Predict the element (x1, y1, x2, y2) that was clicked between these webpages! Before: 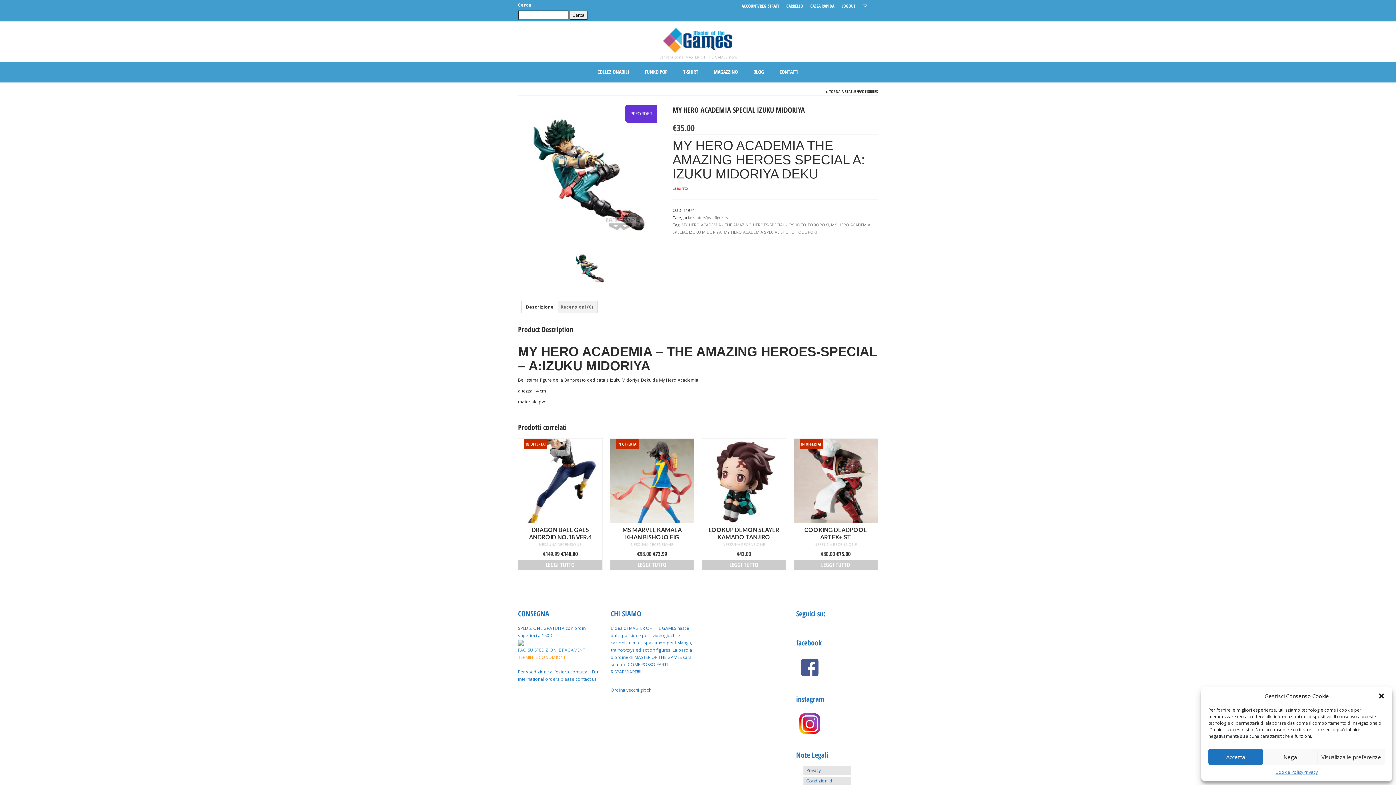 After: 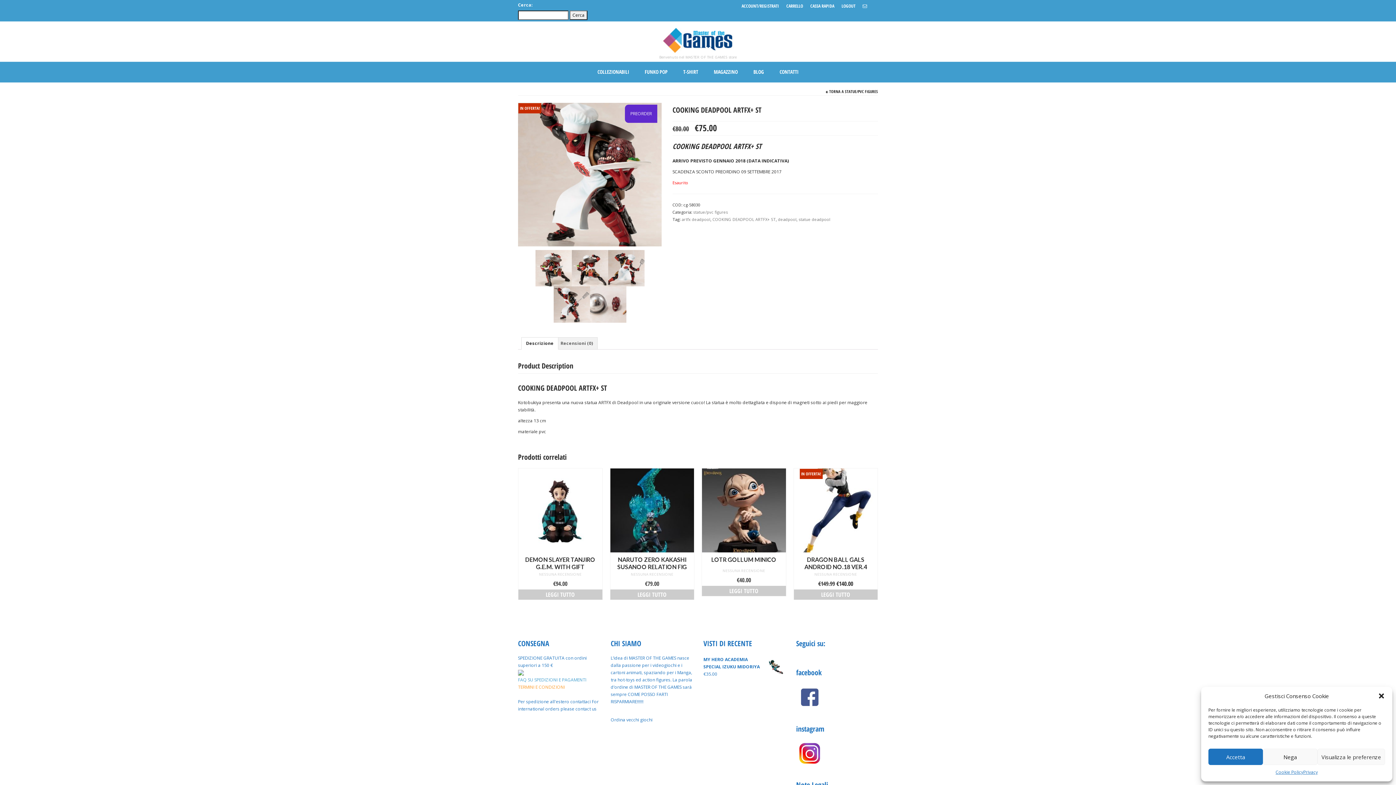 Action: bbox: (794, 522, 877, 540) label: COOKING DEADPOOL ARTFX+ ST